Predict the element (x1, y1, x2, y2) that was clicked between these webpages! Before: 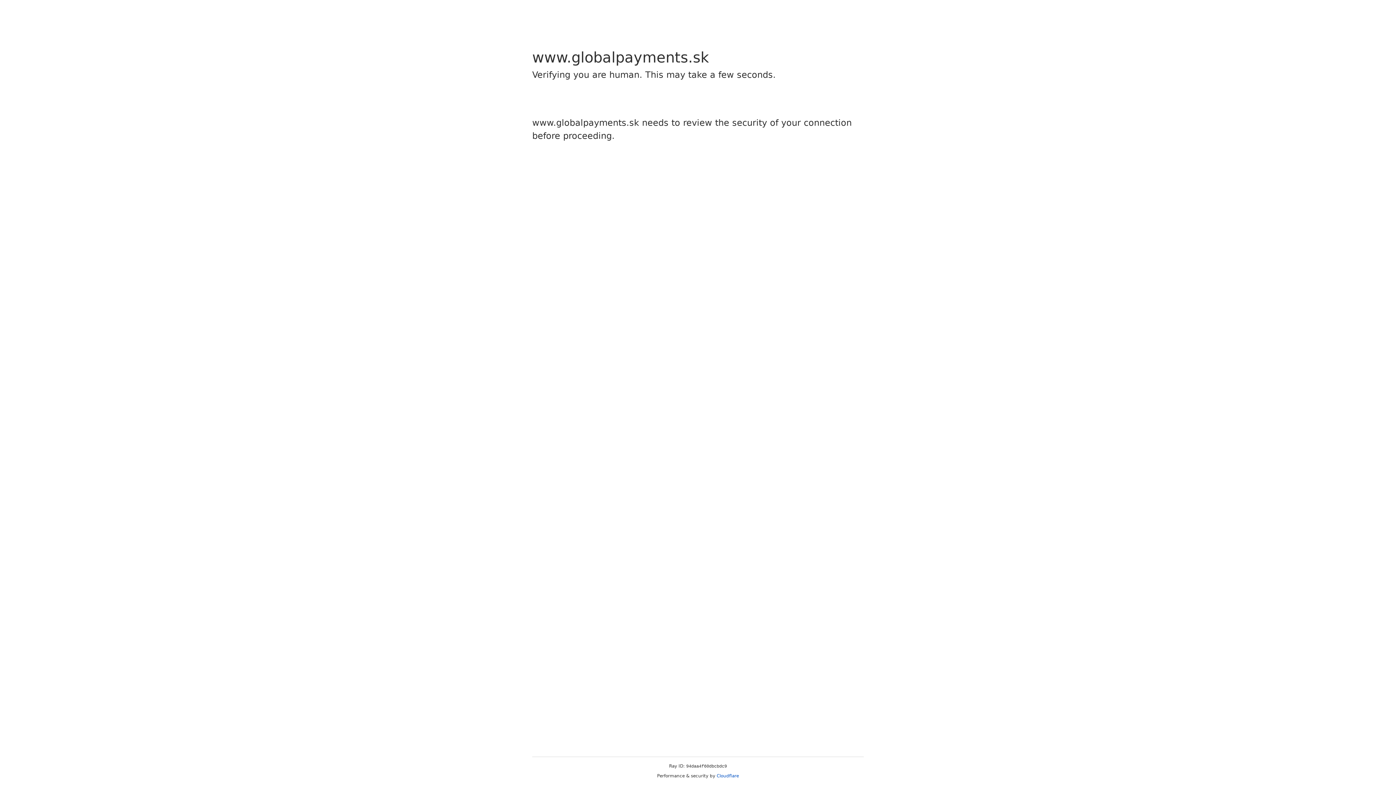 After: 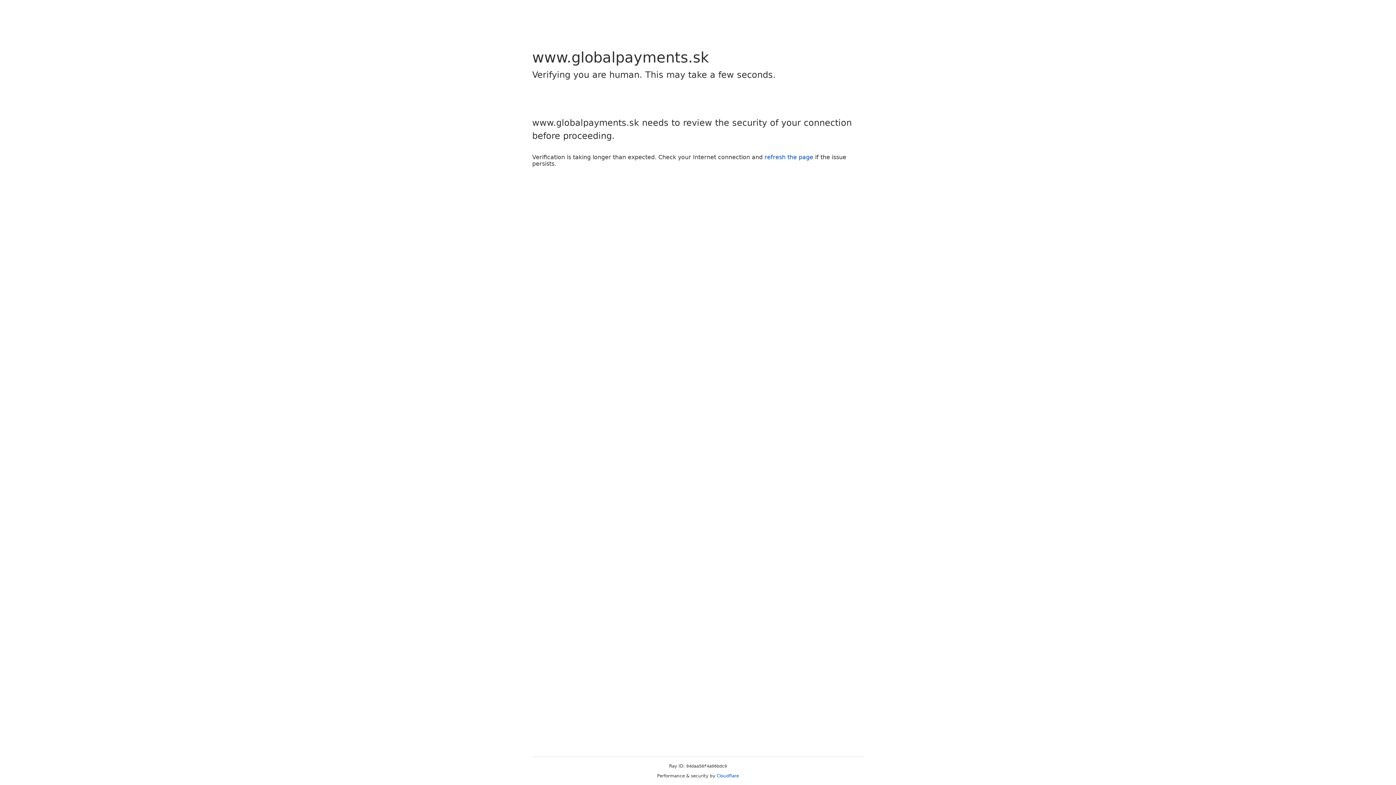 Action: bbox: (716, 773, 739, 778) label: Cloudflare